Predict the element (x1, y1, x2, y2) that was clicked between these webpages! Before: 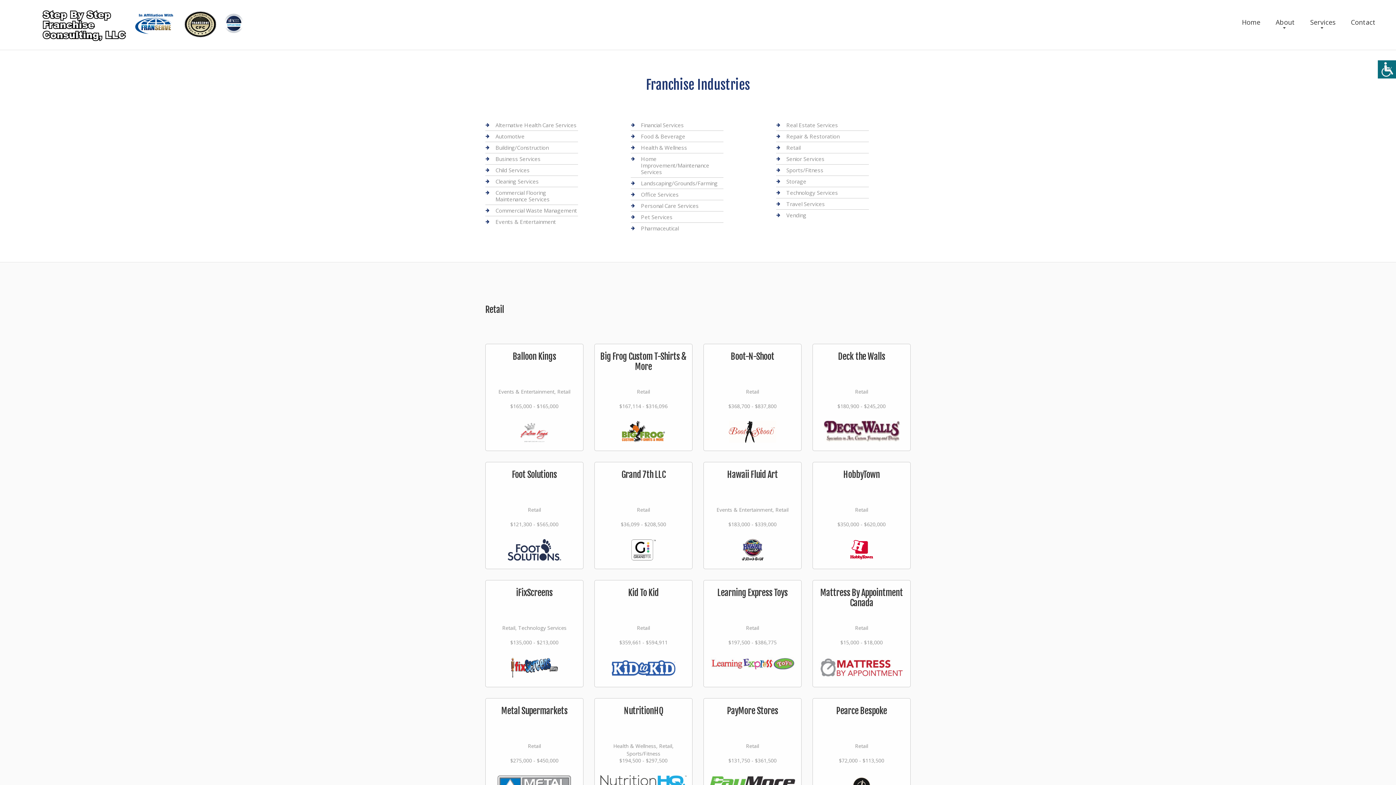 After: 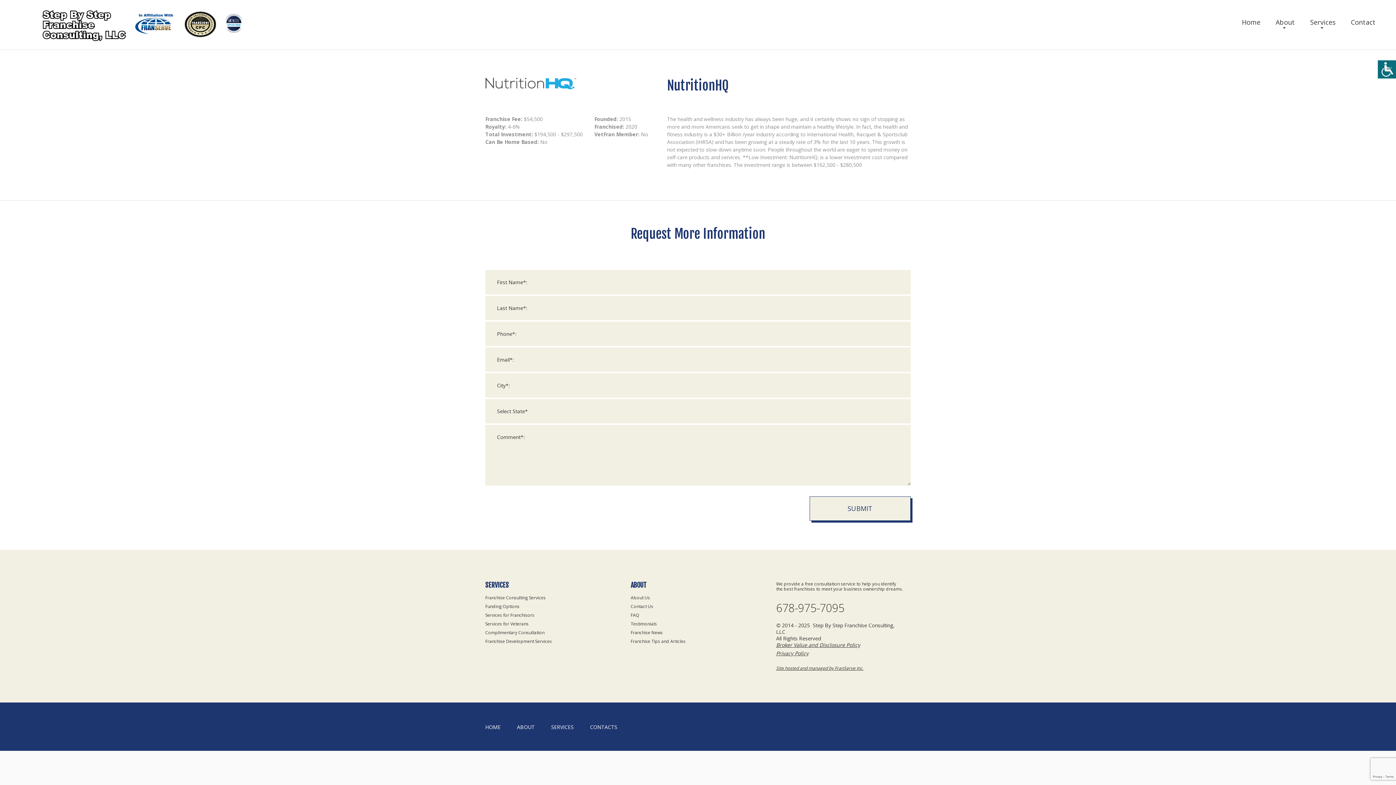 Action: label: NutritionHQ

Health & Wellness, Retail, Sports/Fitness

$194,500 - $297,500 bbox: (594, 698, 692, 805)